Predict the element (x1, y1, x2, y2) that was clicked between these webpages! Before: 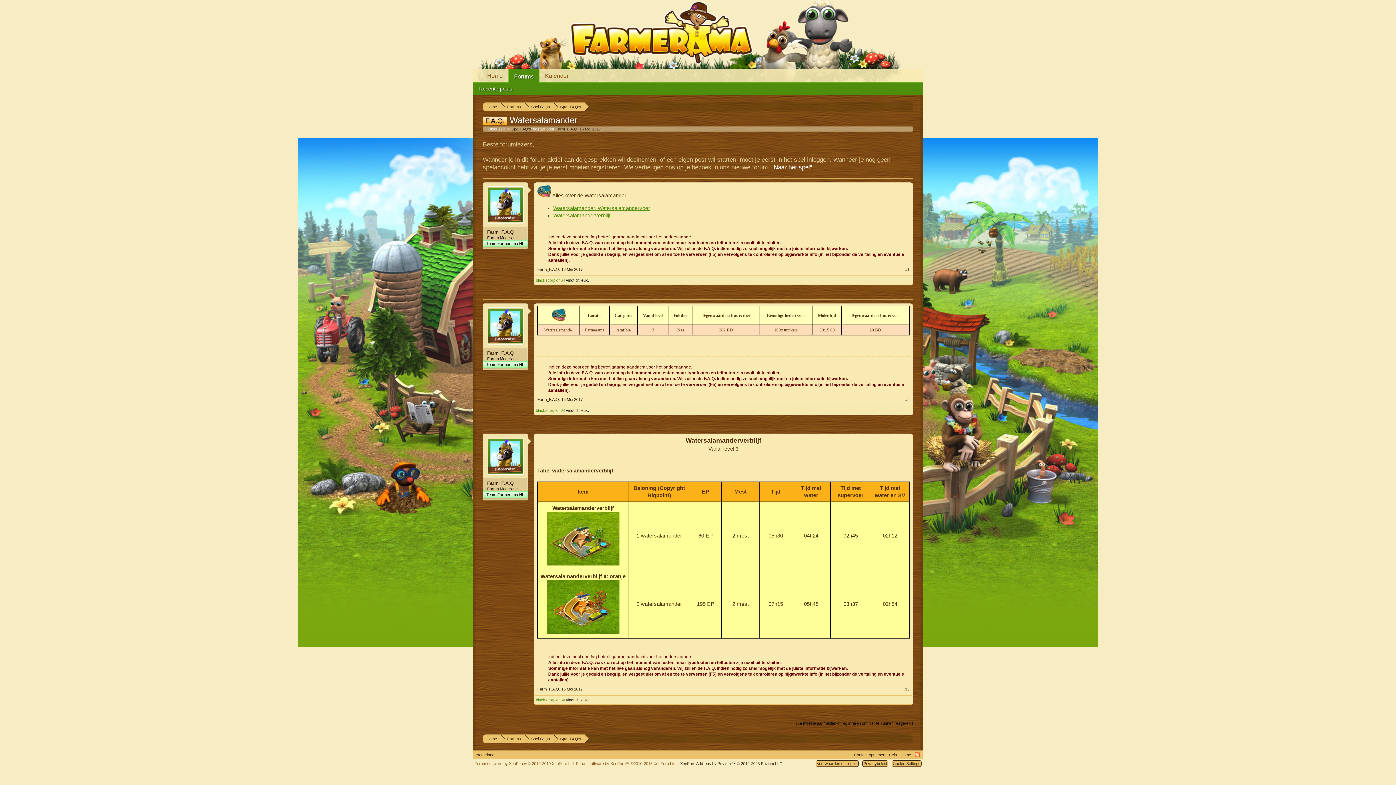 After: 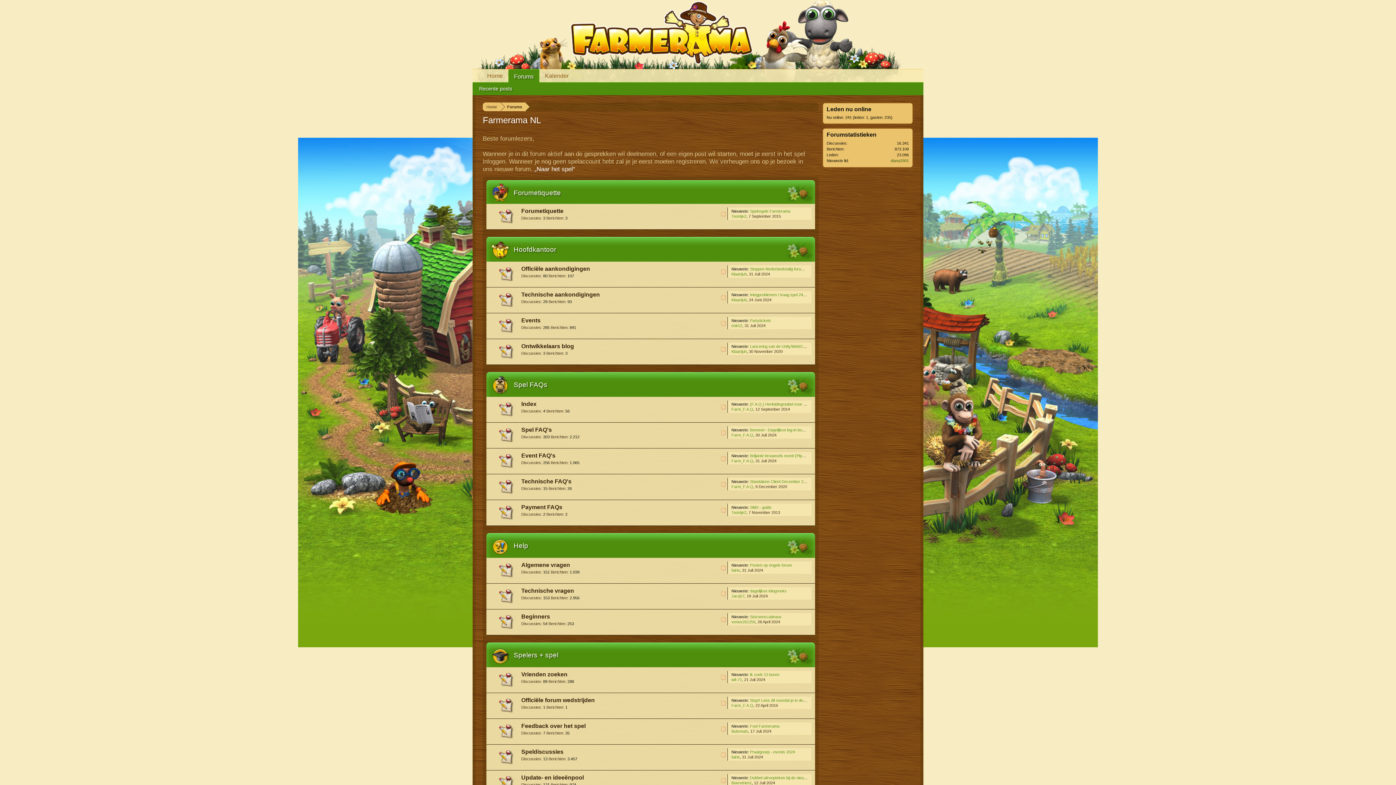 Action: label: Forums bbox: (500, 102, 524, 111)